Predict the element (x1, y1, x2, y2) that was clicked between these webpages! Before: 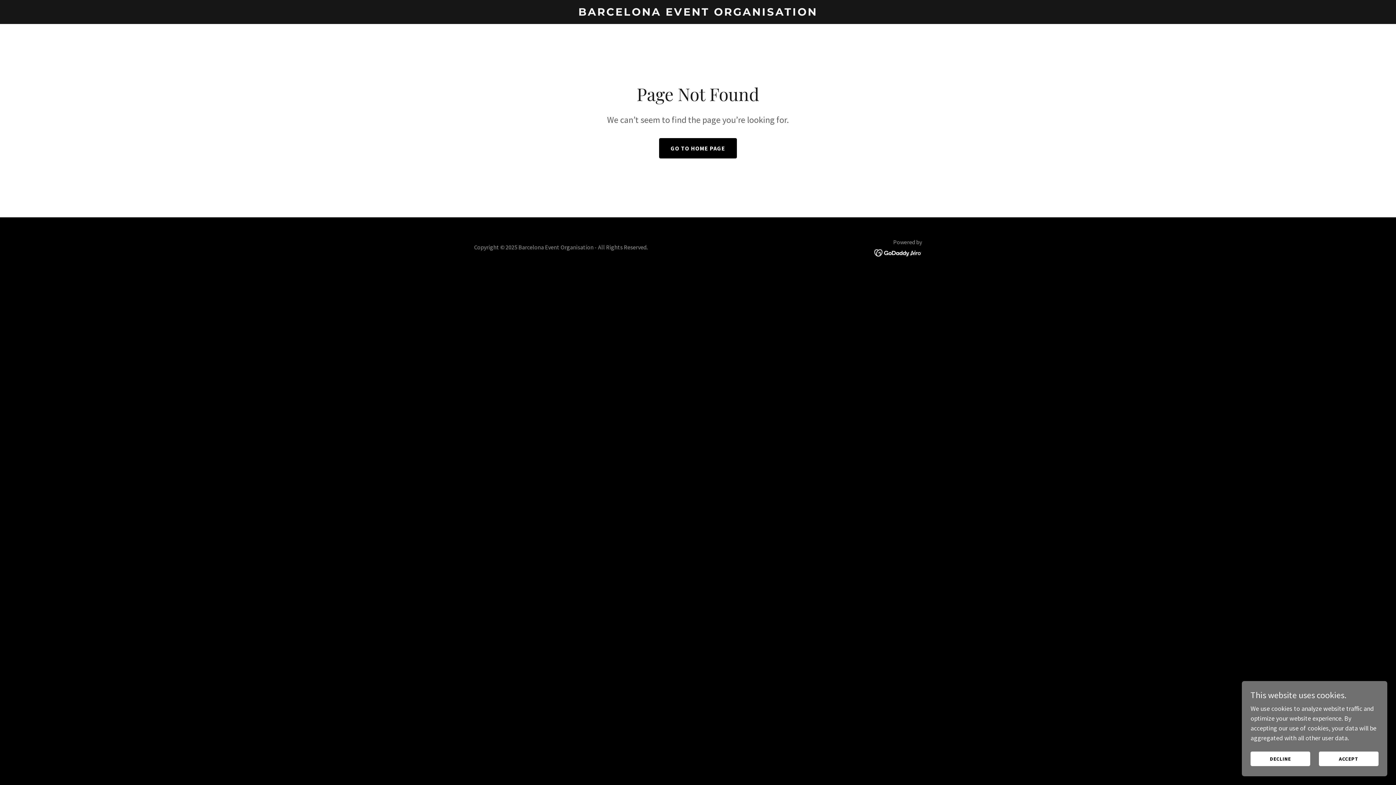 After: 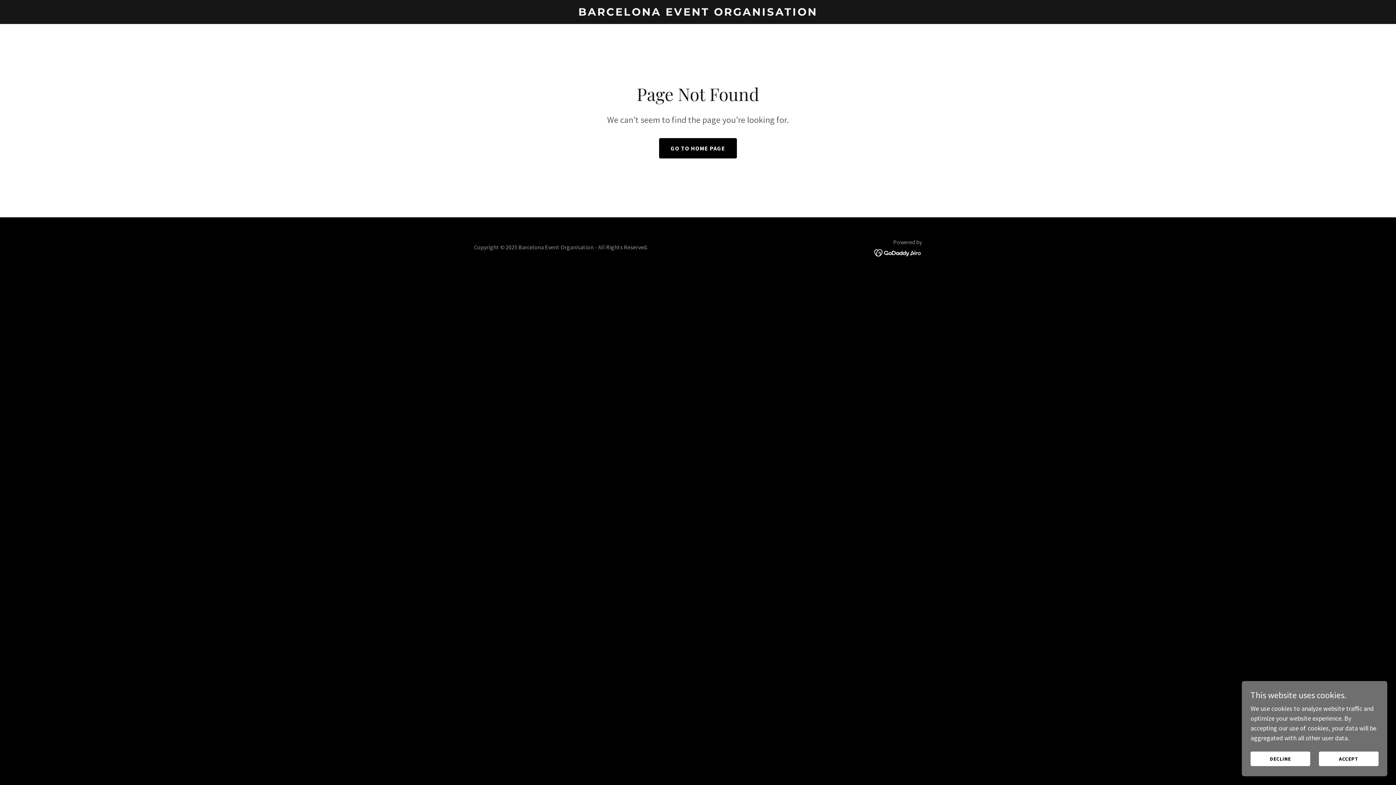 Action: bbox: (874, 248, 922, 256)